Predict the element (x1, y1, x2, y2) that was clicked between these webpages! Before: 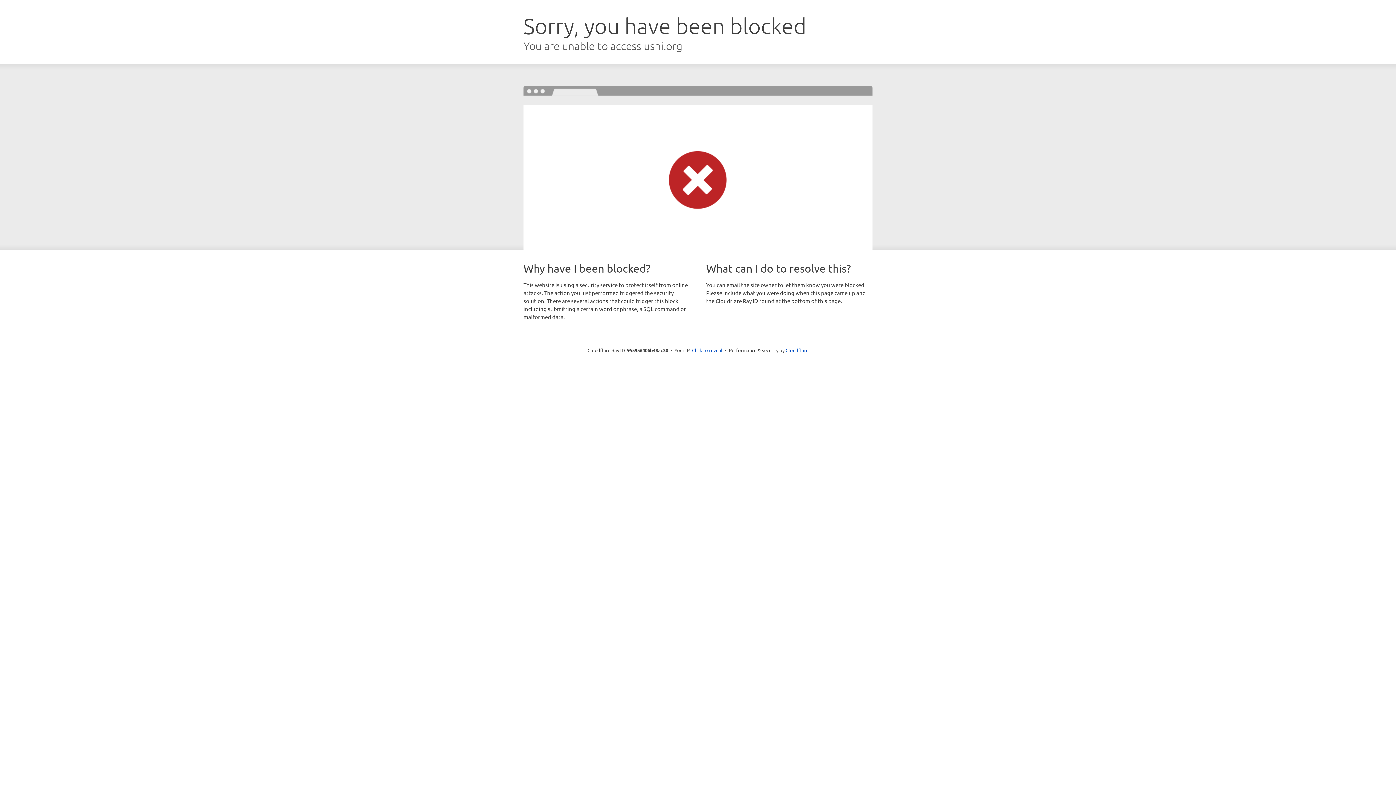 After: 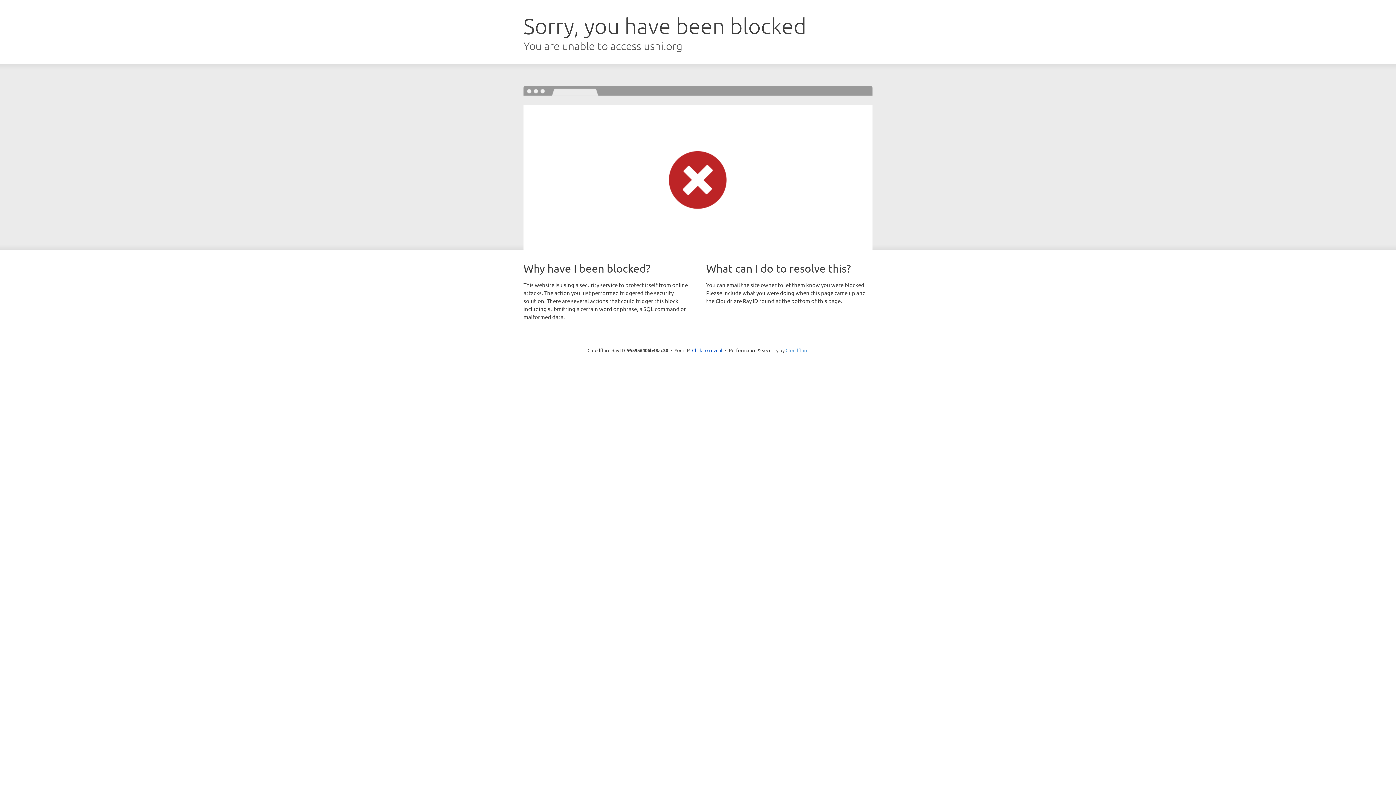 Action: label: Cloudflare bbox: (785, 347, 808, 353)